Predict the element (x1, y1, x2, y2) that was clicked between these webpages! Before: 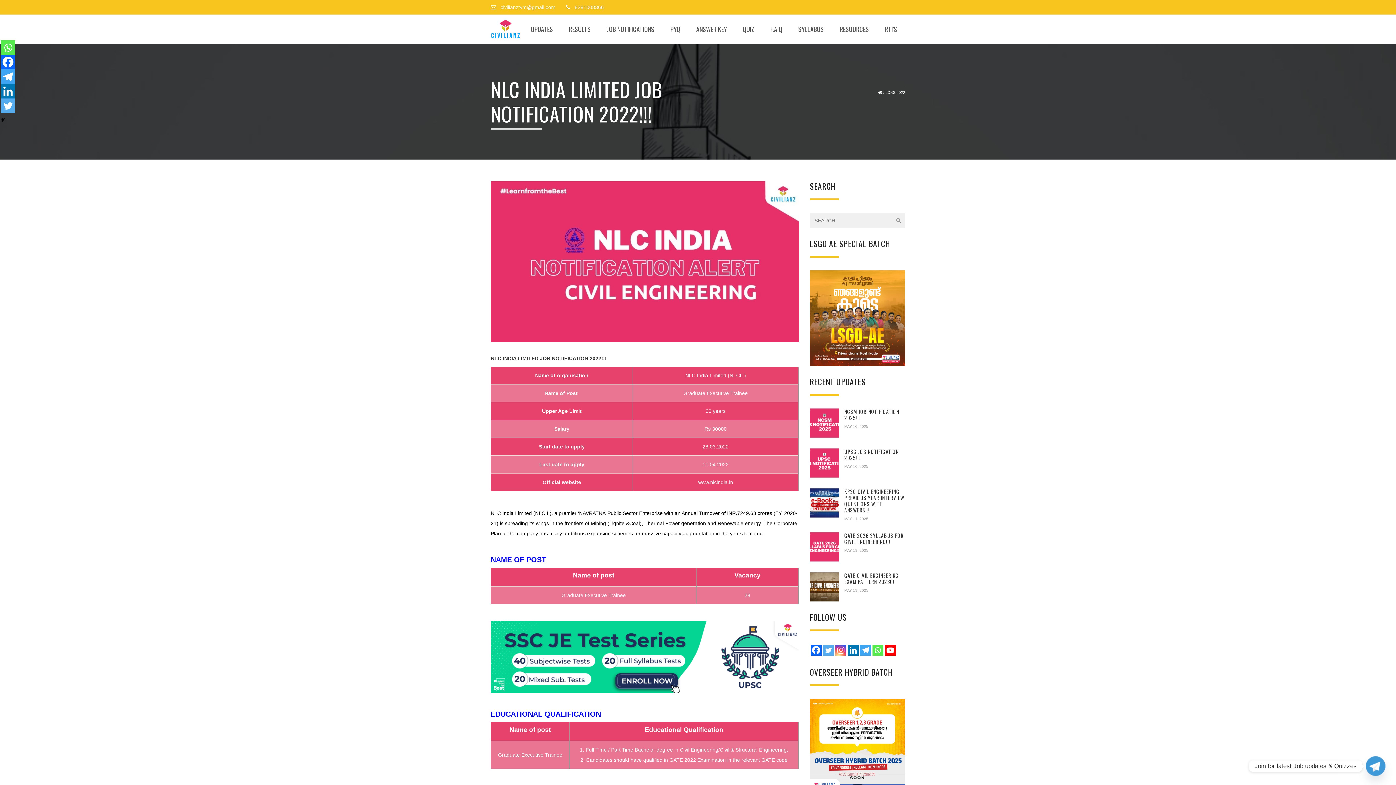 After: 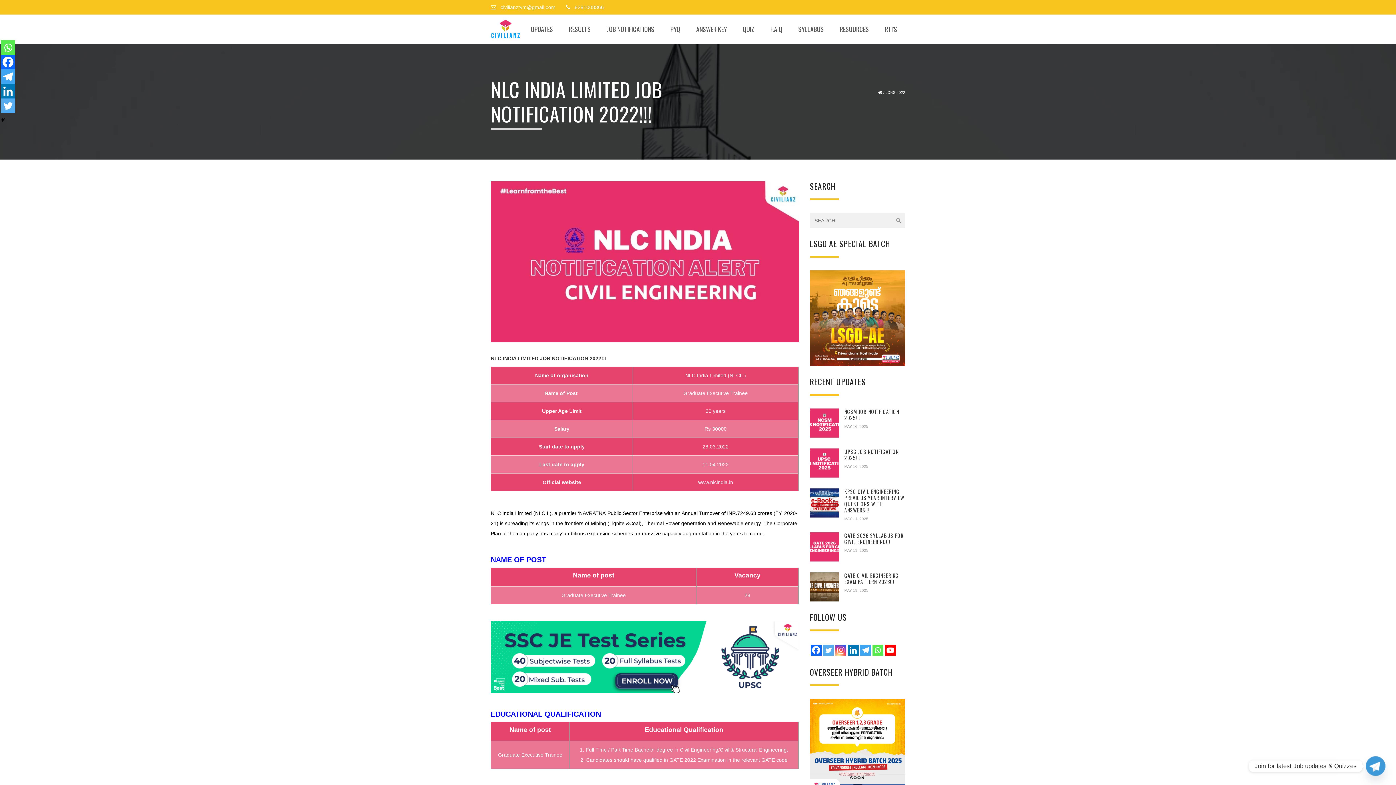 Action: bbox: (810, 644, 821, 655)